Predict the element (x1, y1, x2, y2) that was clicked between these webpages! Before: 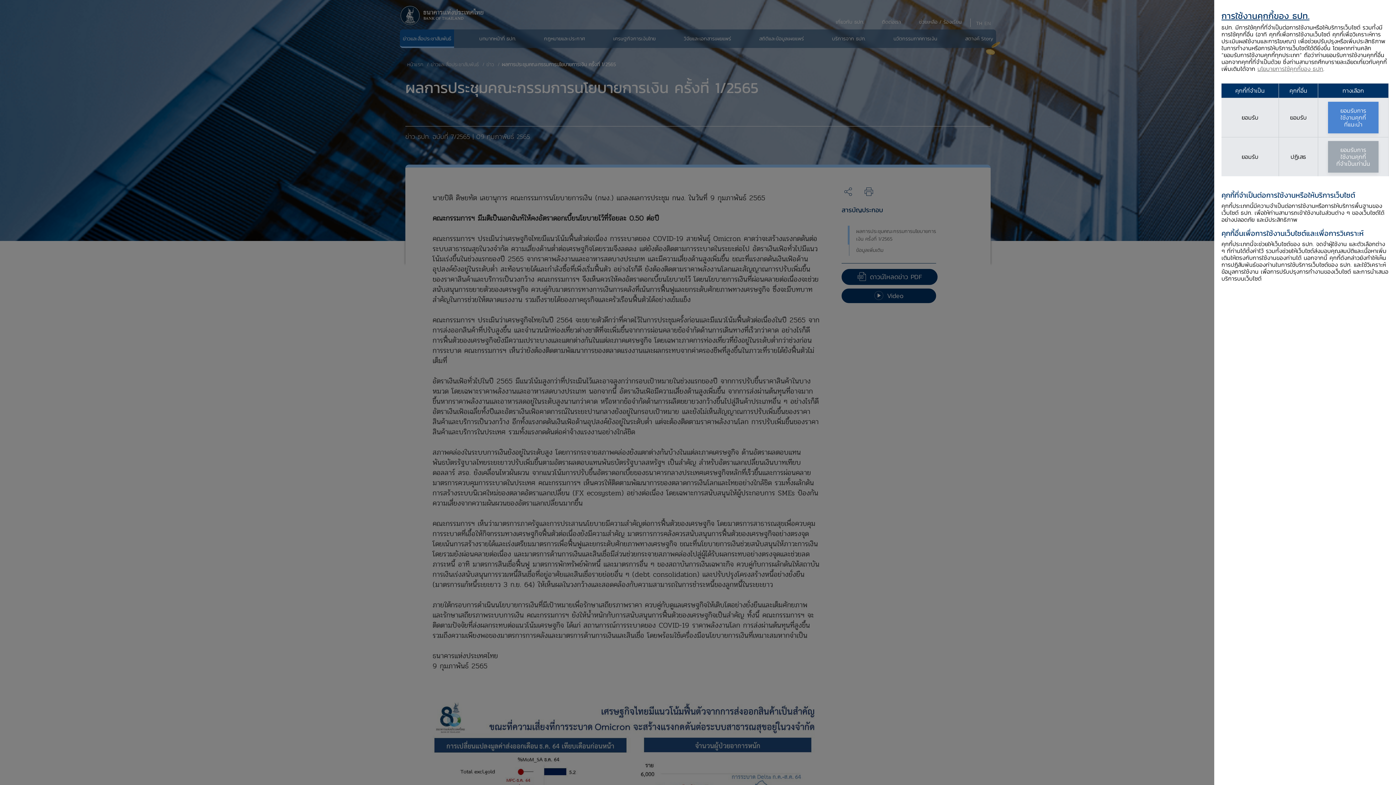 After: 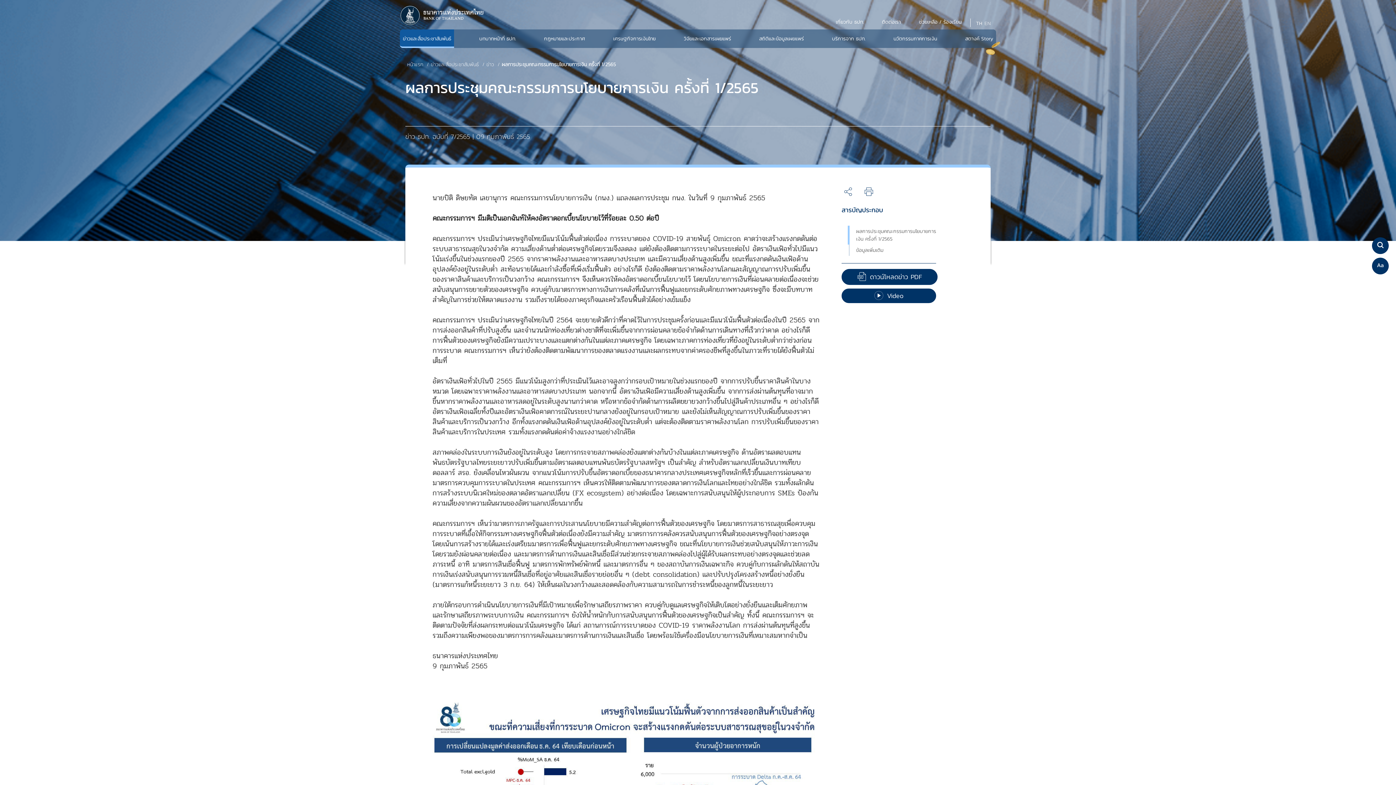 Action: bbox: (1328, 141, 1378, 172) label: ยอมรับการ
ใช้งานคุกกี้
ที่จำเป็นเท่านั้น